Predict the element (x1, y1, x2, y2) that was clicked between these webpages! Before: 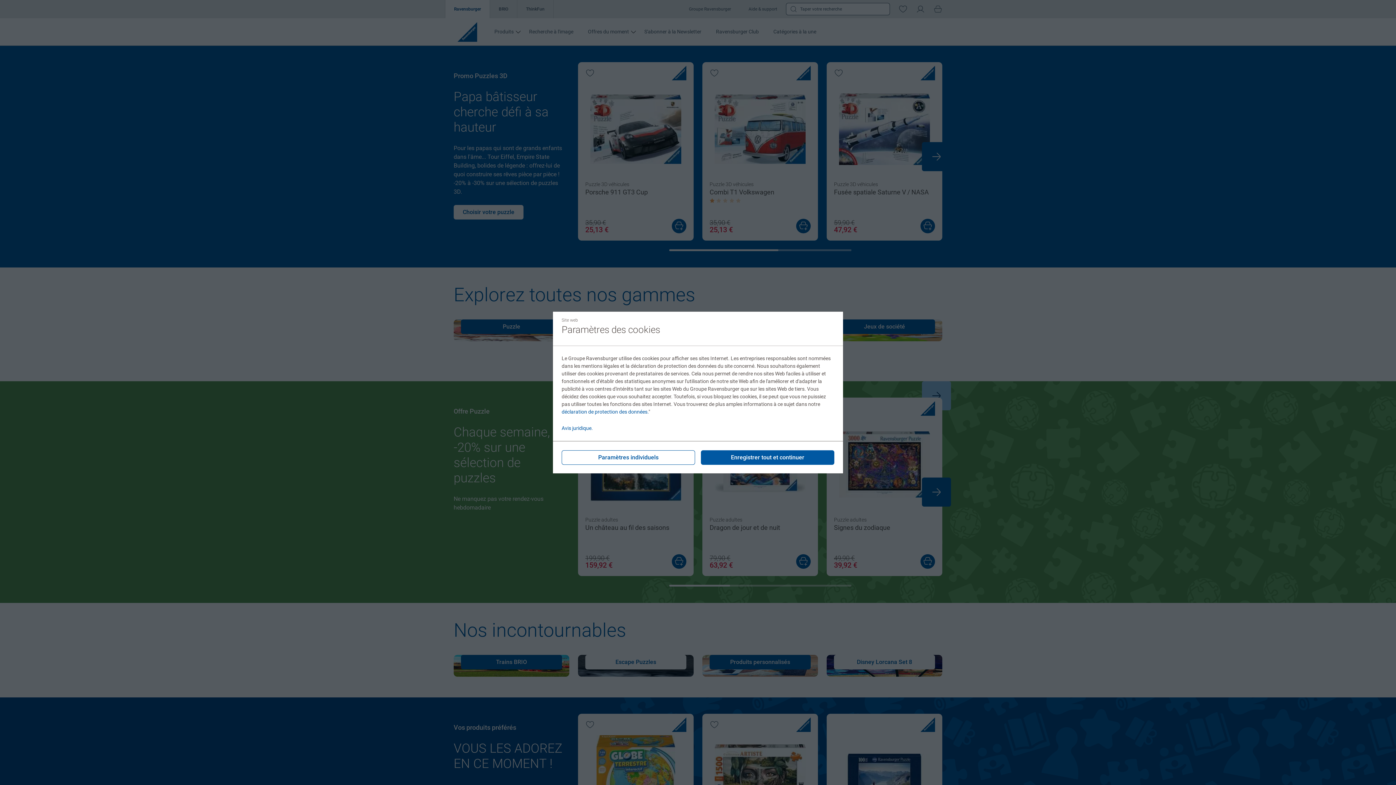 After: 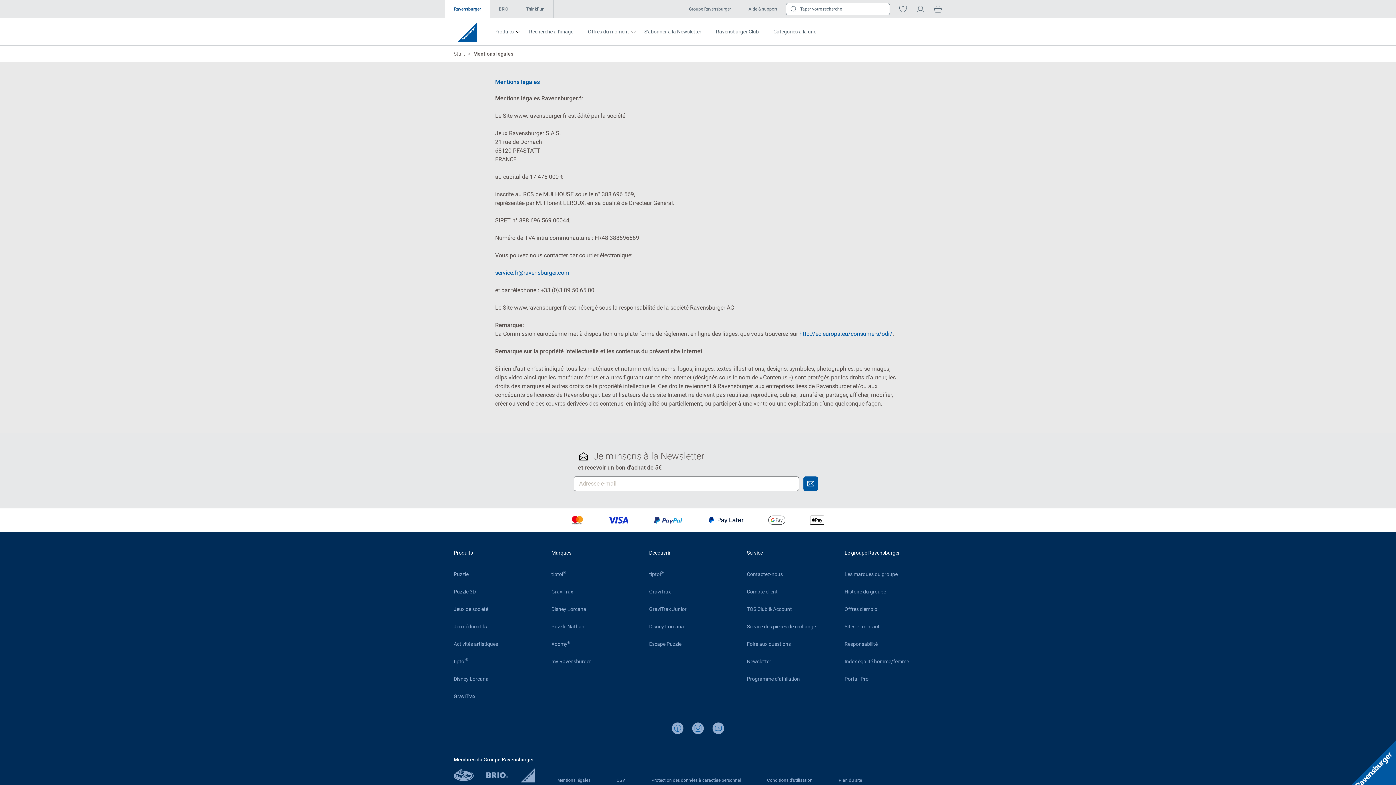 Action: label: Avis juridique. bbox: (561, 425, 593, 431)